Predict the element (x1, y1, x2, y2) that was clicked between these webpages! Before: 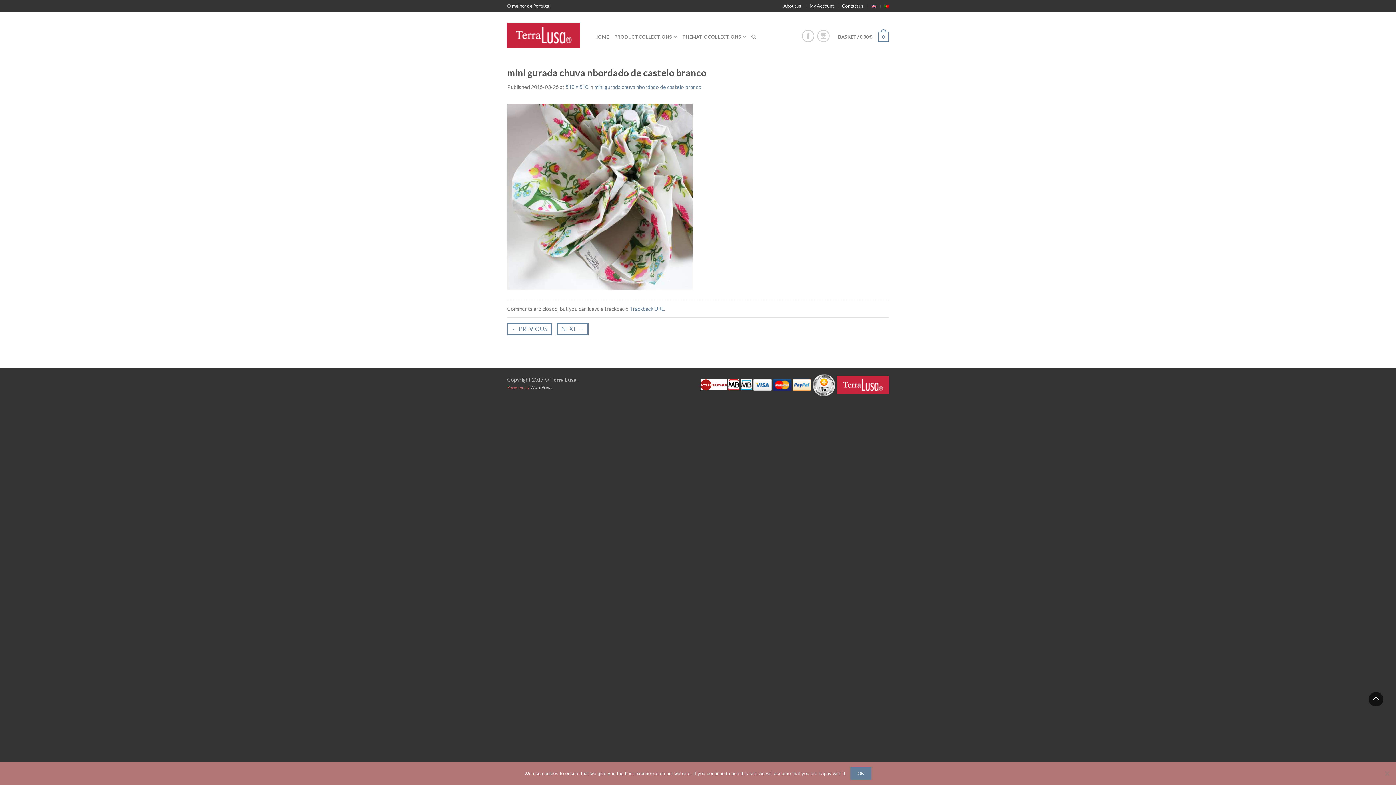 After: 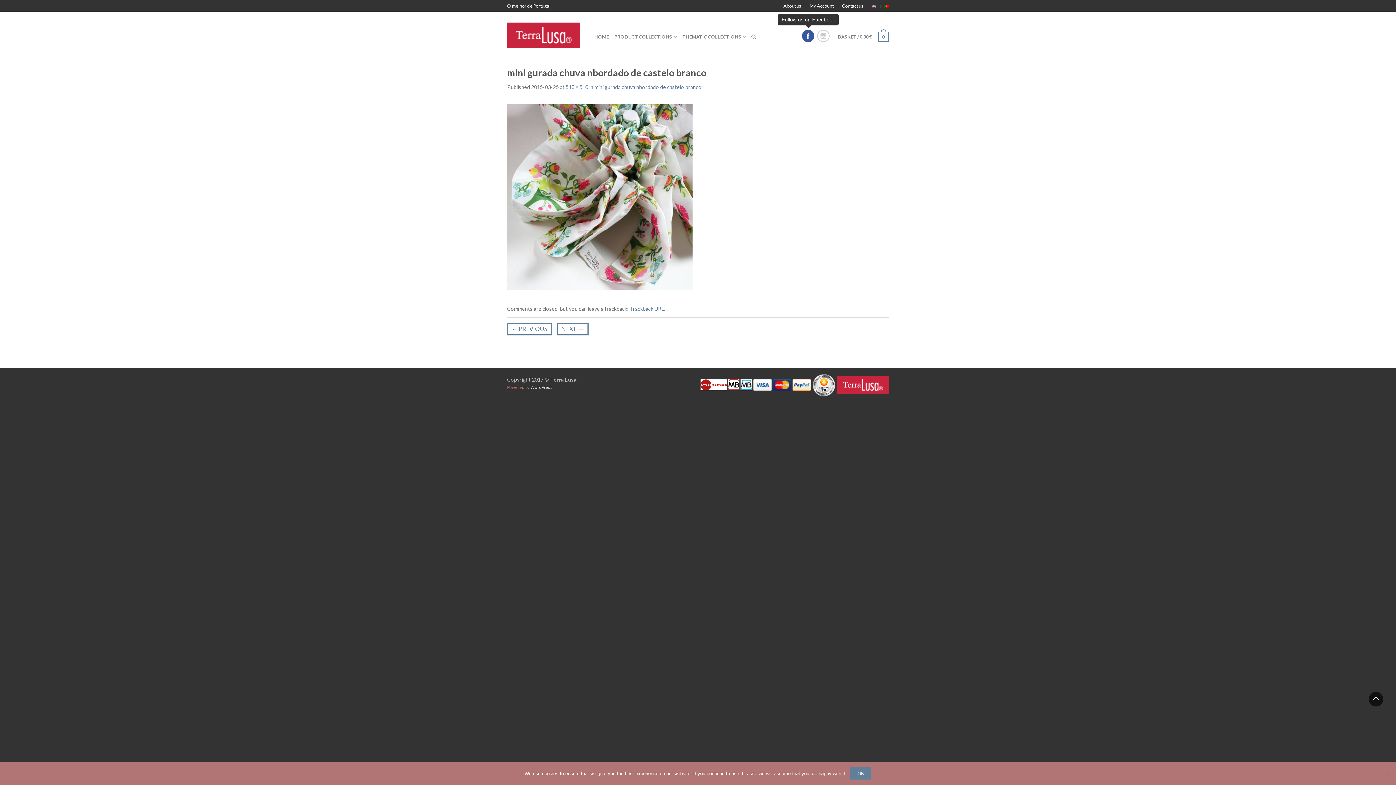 Action: bbox: (802, 29, 814, 42)